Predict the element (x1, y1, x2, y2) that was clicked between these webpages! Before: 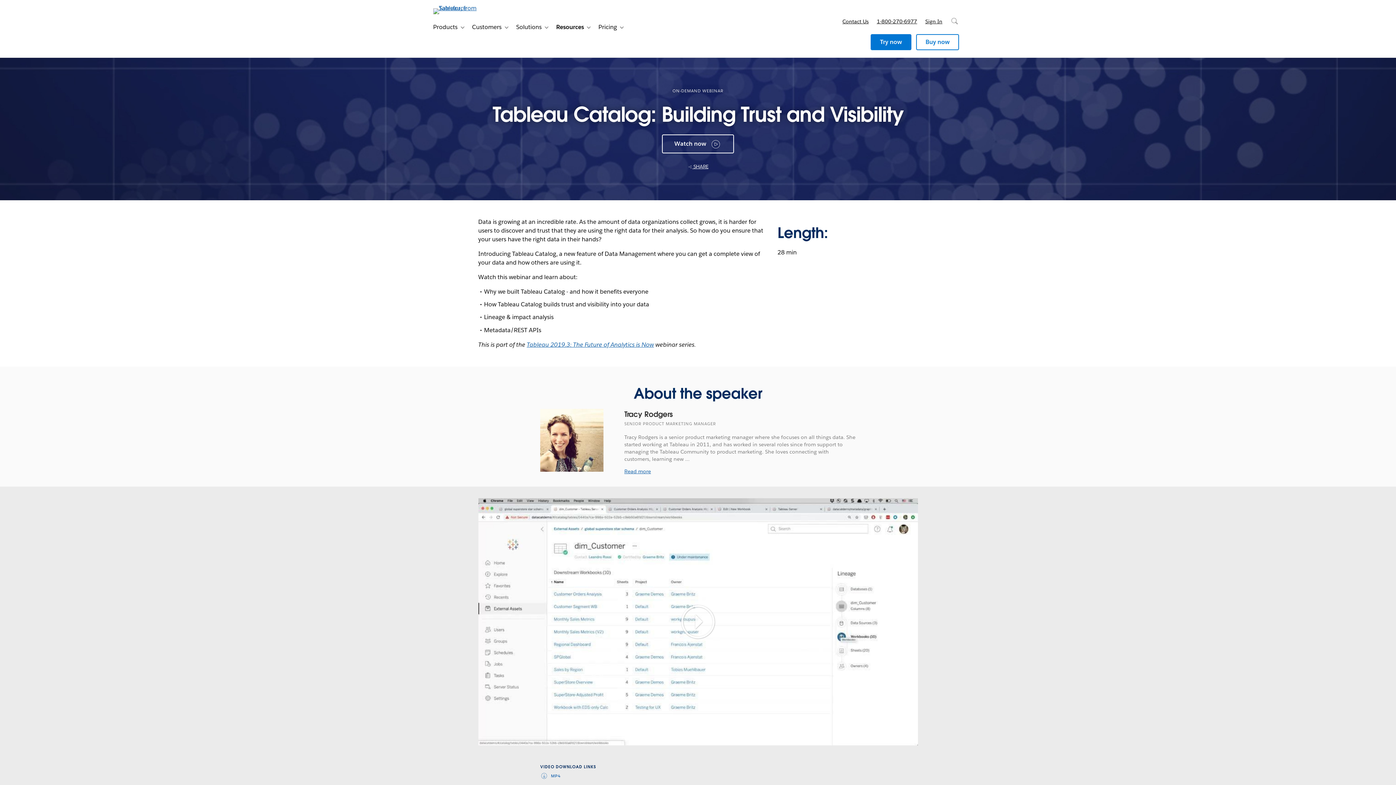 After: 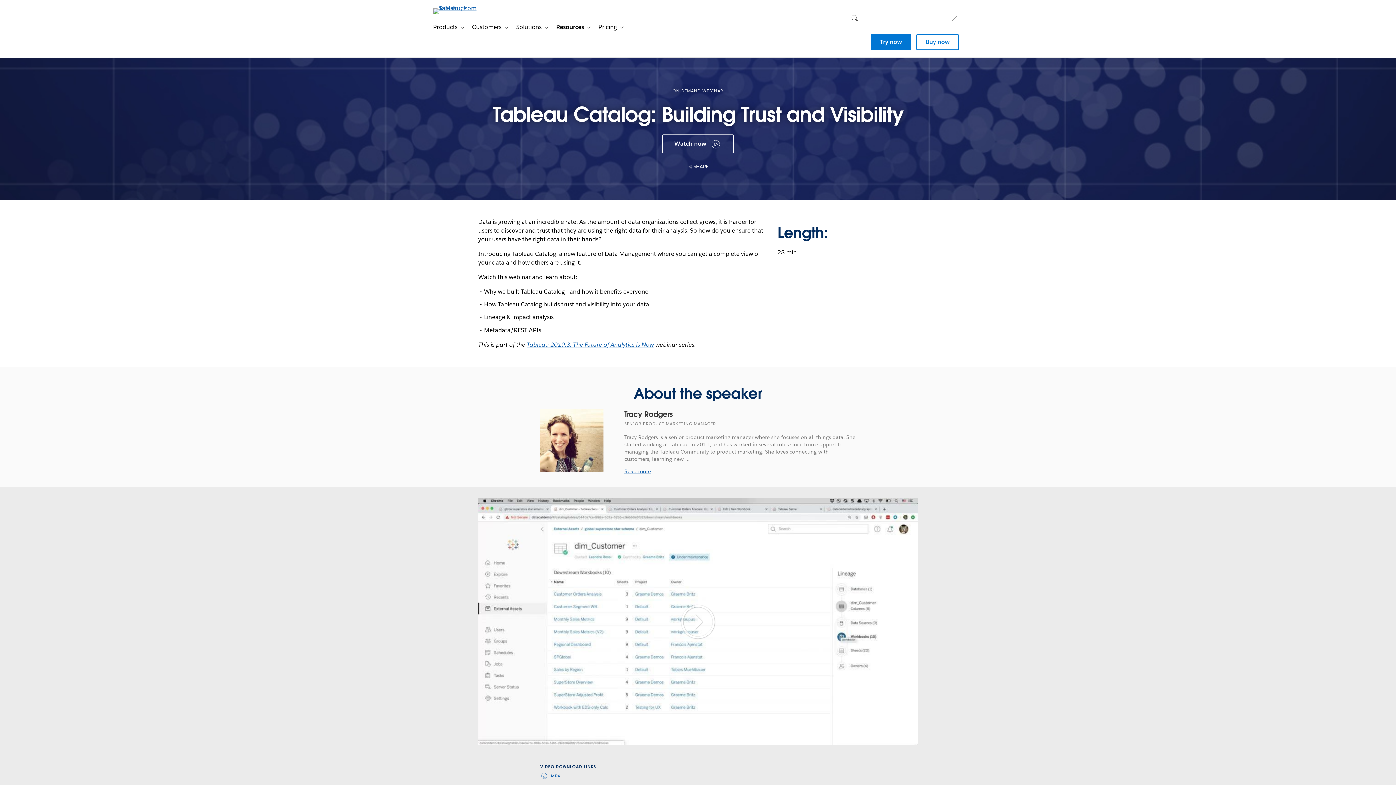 Action: label: Search bbox: (946, 10, 963, 26)